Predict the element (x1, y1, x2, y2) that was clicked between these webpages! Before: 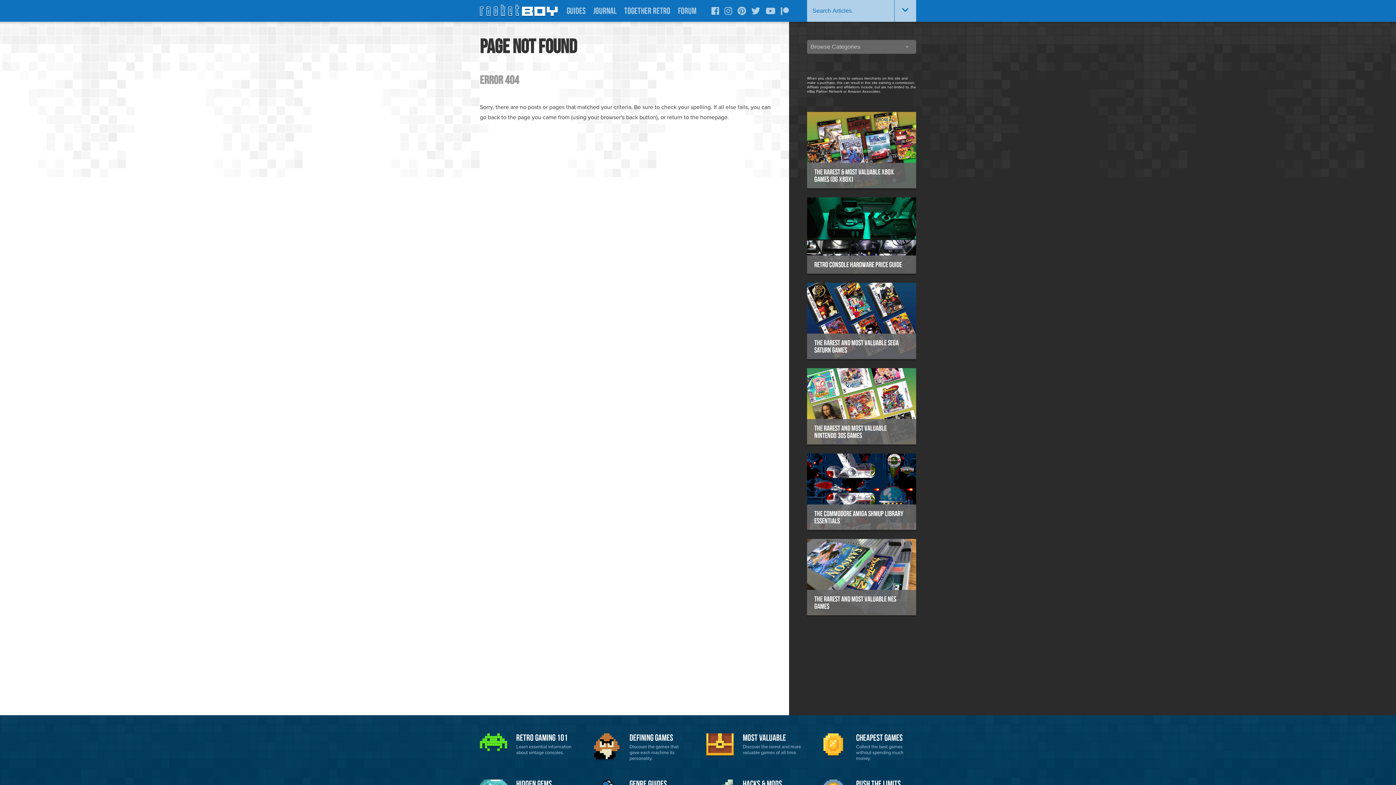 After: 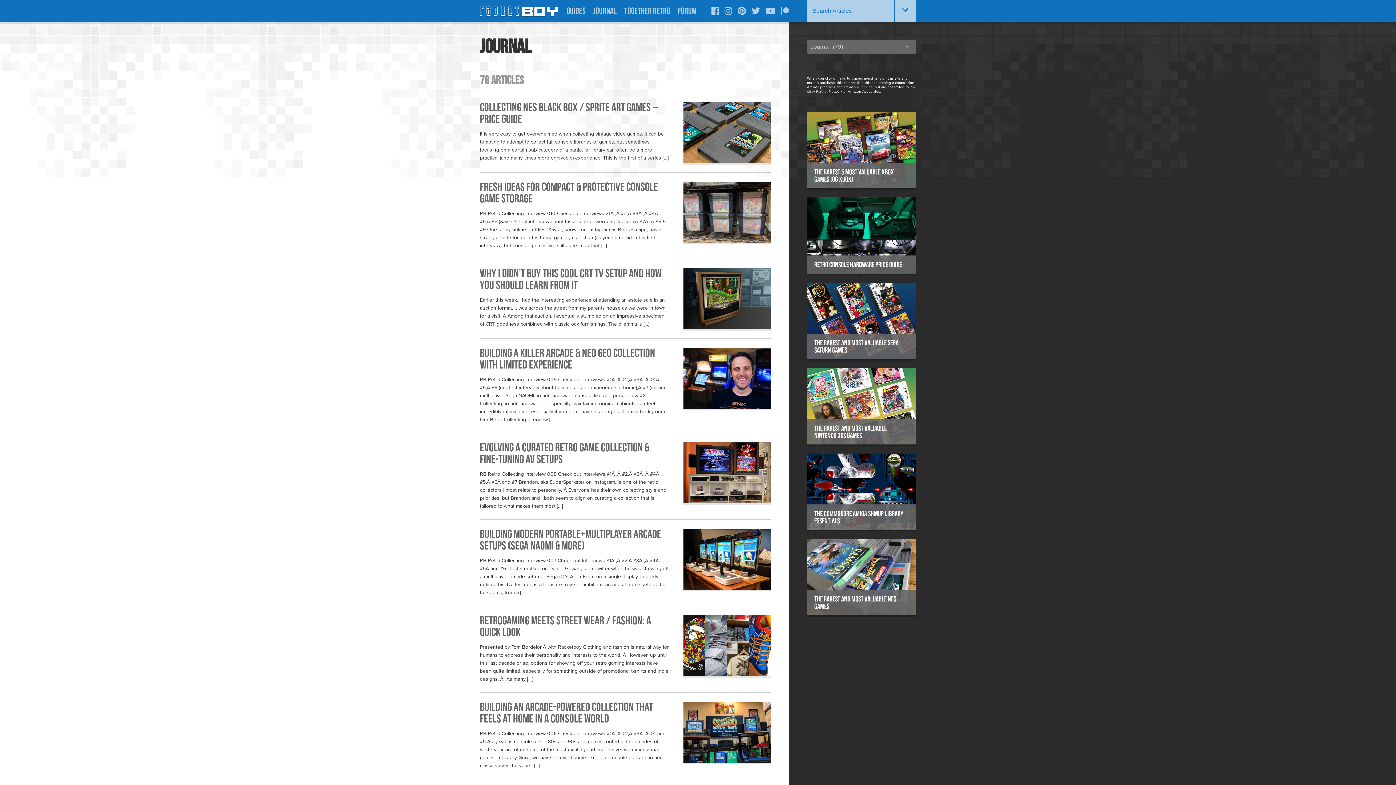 Action: bbox: (593, 6, 616, 15) label: Journal